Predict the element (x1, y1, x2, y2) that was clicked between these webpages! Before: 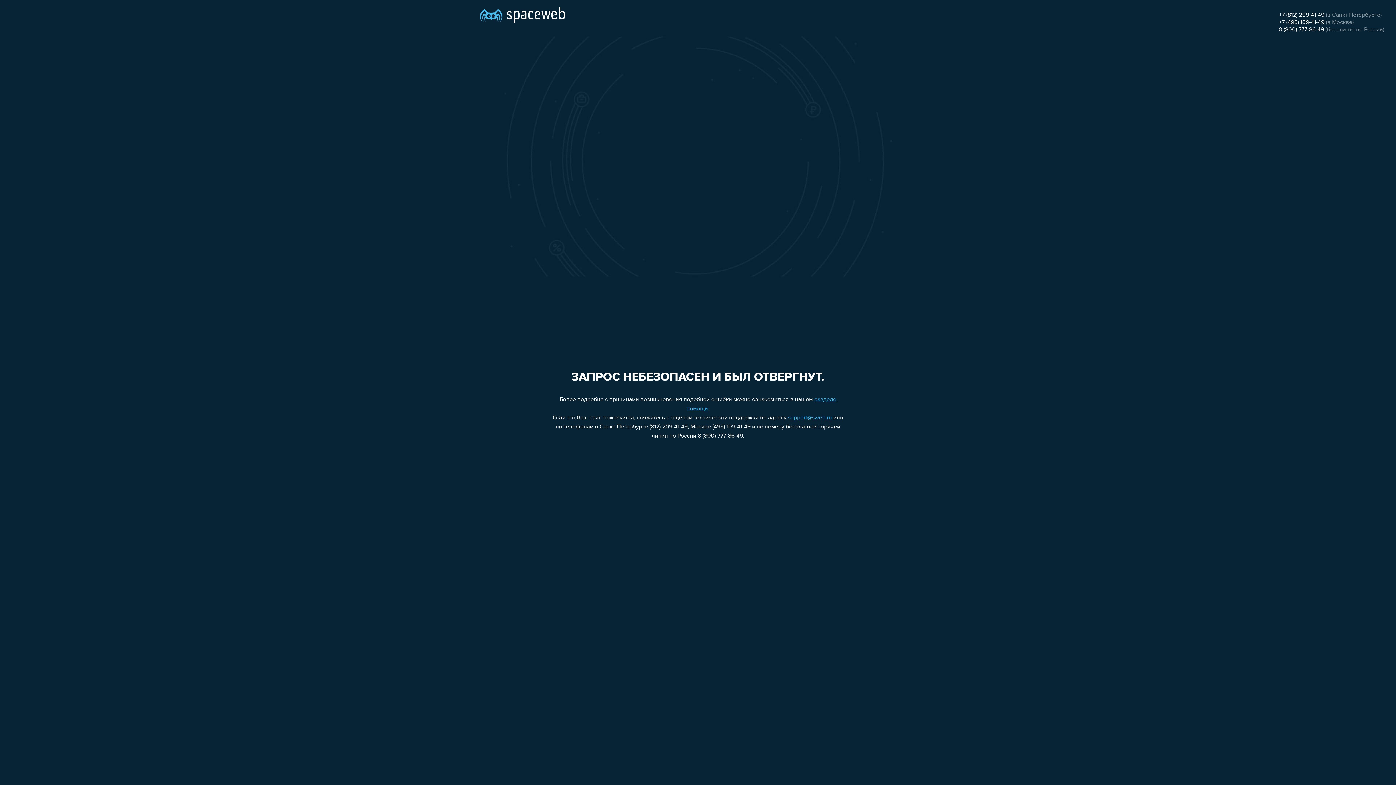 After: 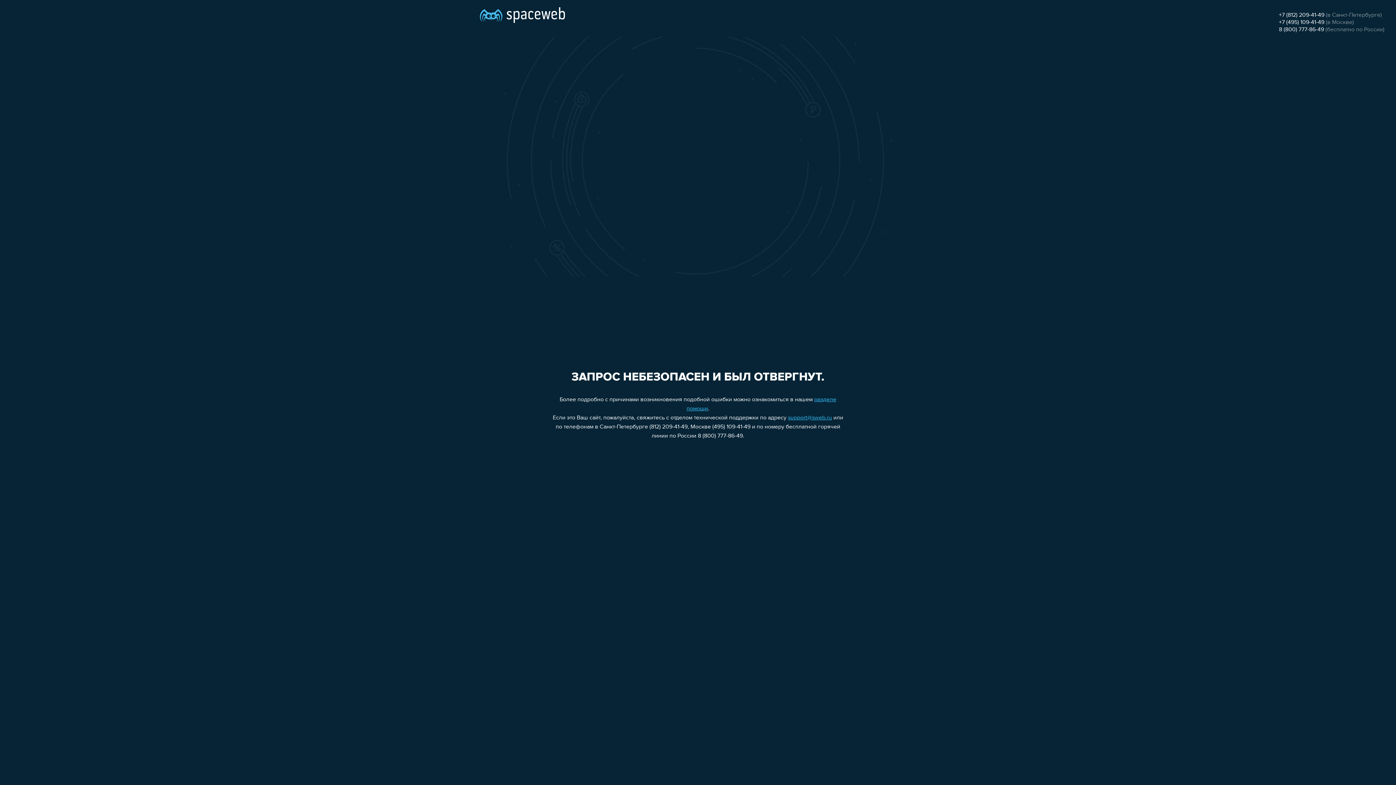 Action: label: 8 (800) 777-86-49 bbox: (1279, 26, 1324, 32)